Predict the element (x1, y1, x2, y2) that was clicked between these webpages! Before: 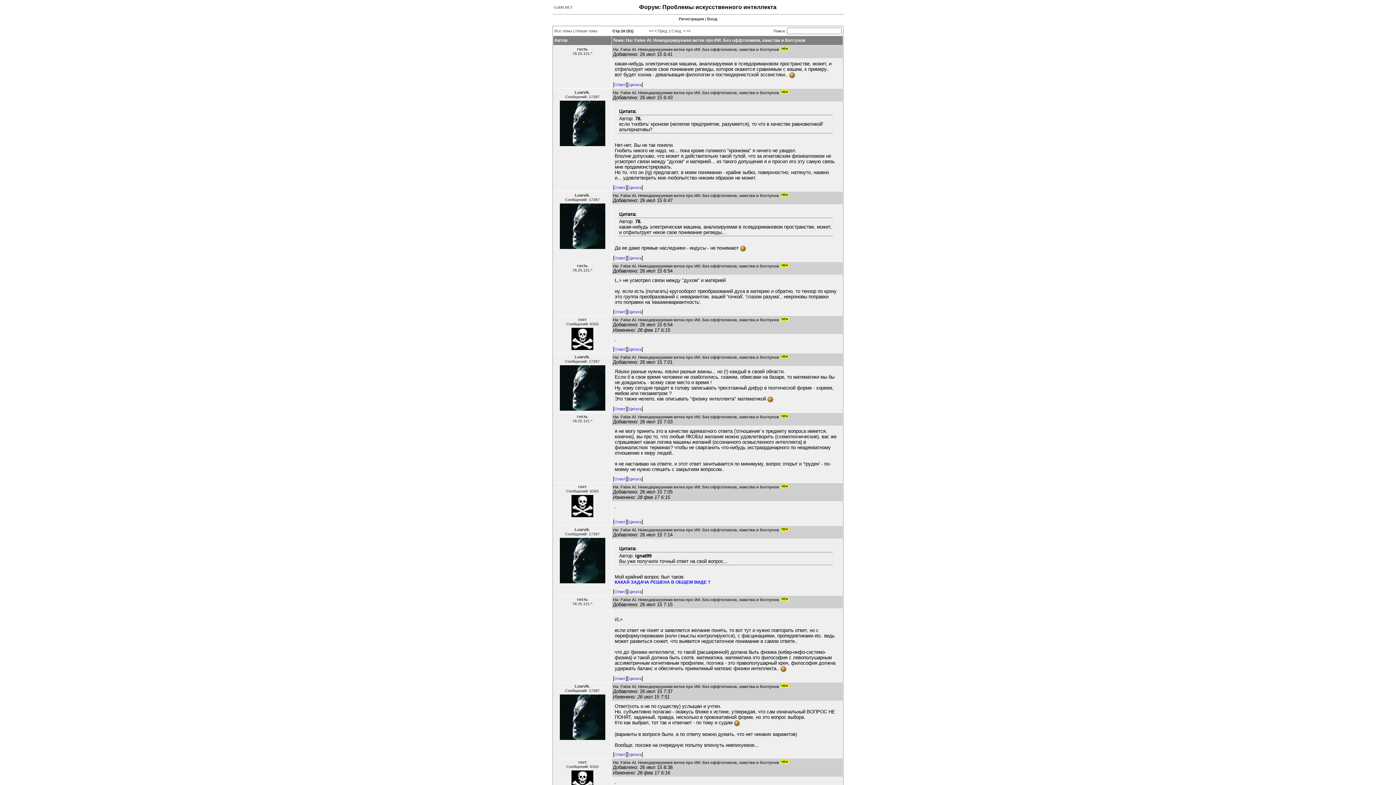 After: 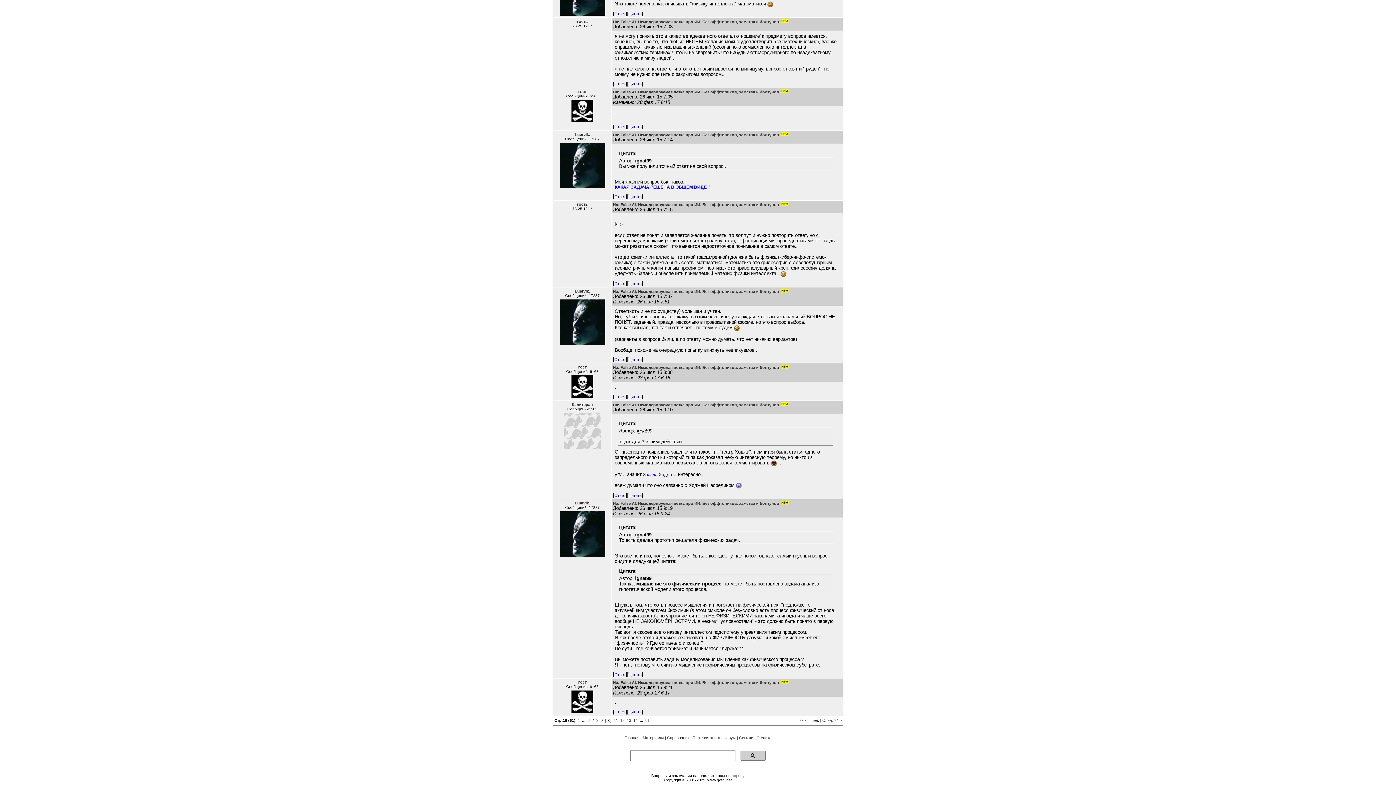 Action: bbox: (613, 485, 779, 489) label: На: False AI. Немодерируемая ветка про ИИ. Без оффтопиков, хамства и болтунов